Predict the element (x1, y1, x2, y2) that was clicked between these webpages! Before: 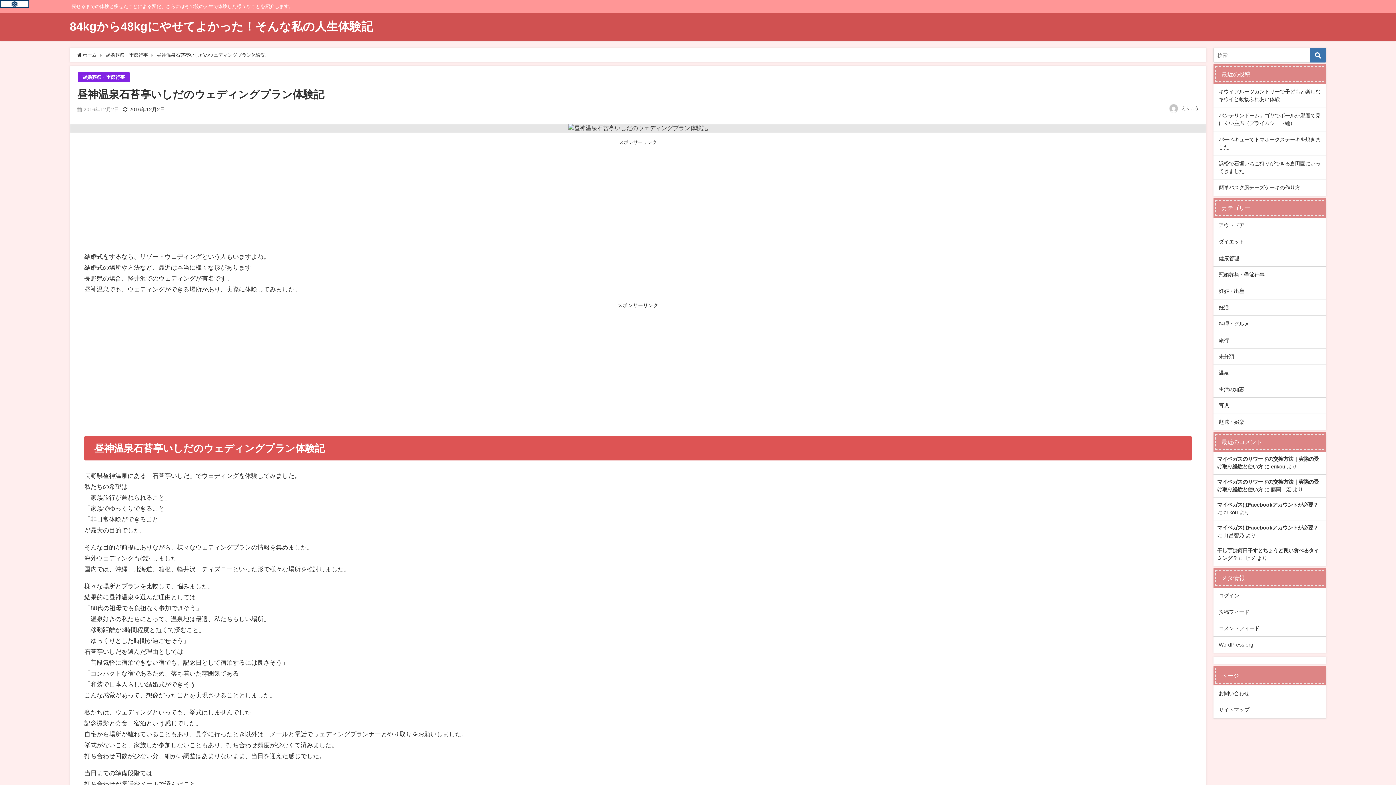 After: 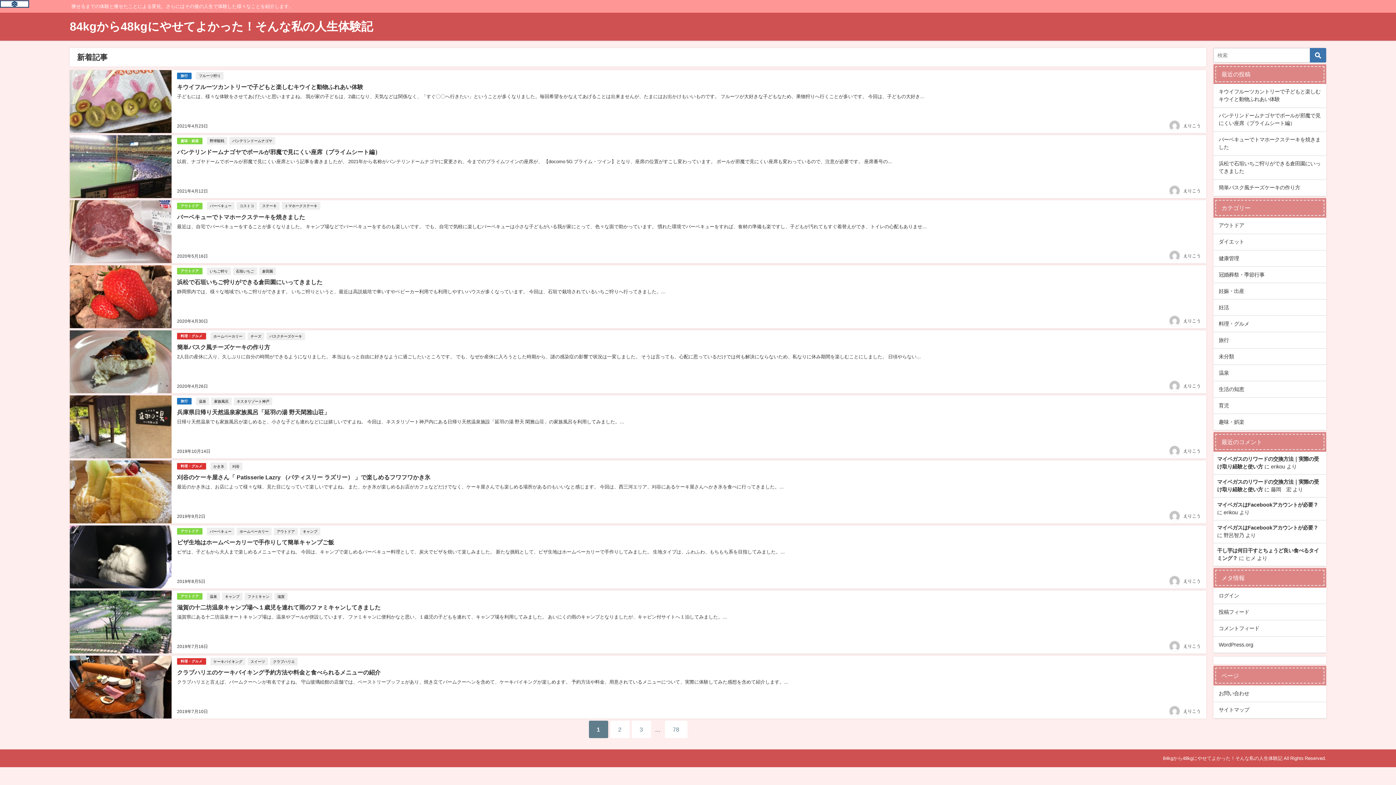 Action: label:  ホーム bbox: (77, 52, 96, 57)